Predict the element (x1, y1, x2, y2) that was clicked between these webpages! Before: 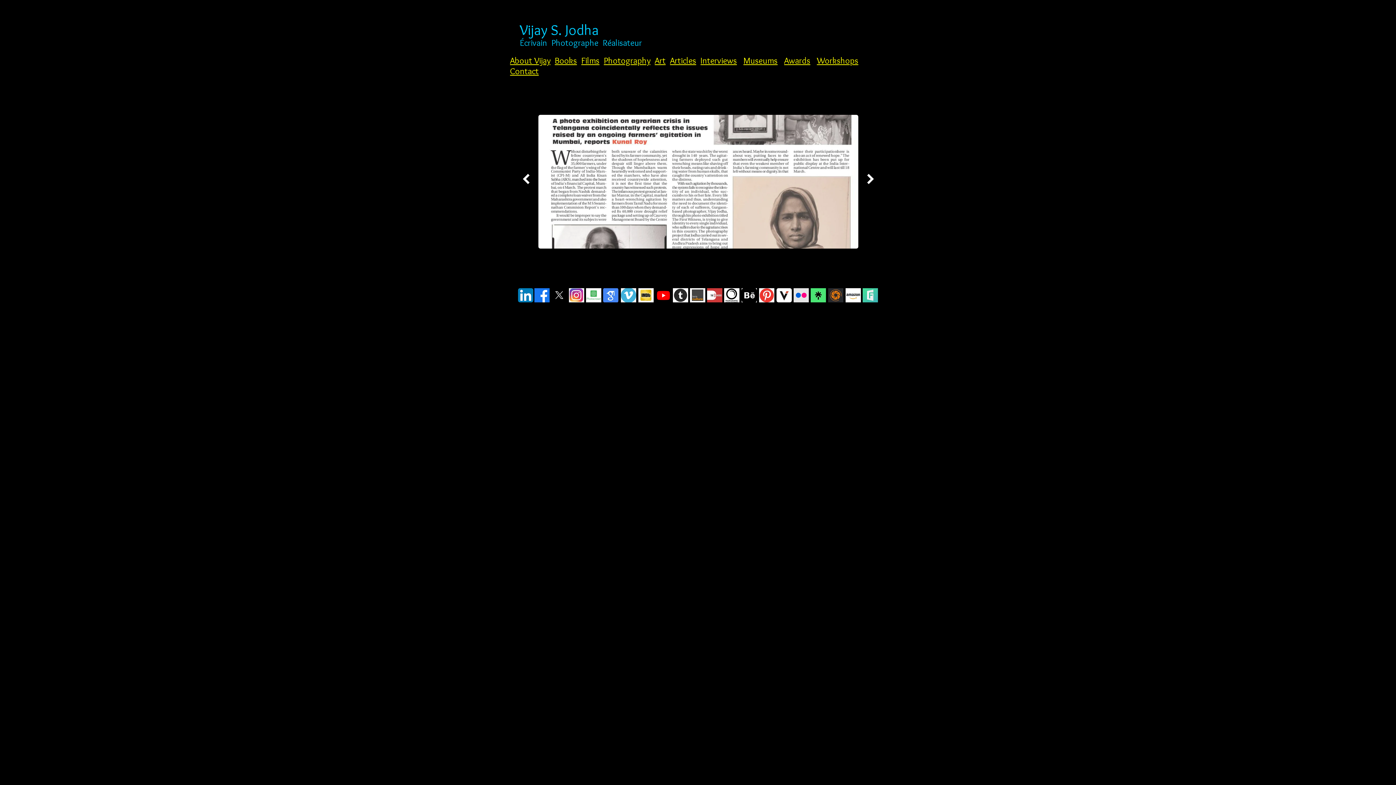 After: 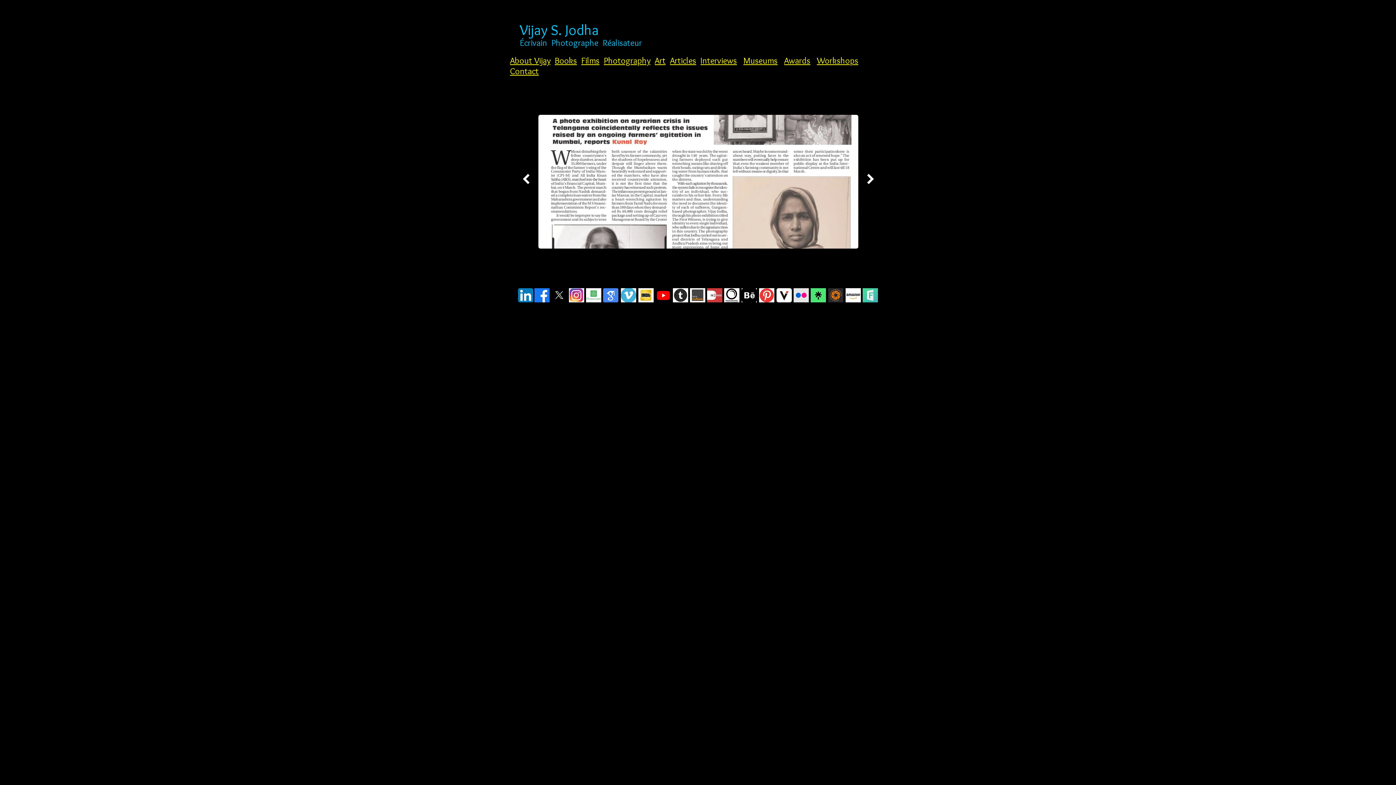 Action: bbox: (569, 288, 584, 302)